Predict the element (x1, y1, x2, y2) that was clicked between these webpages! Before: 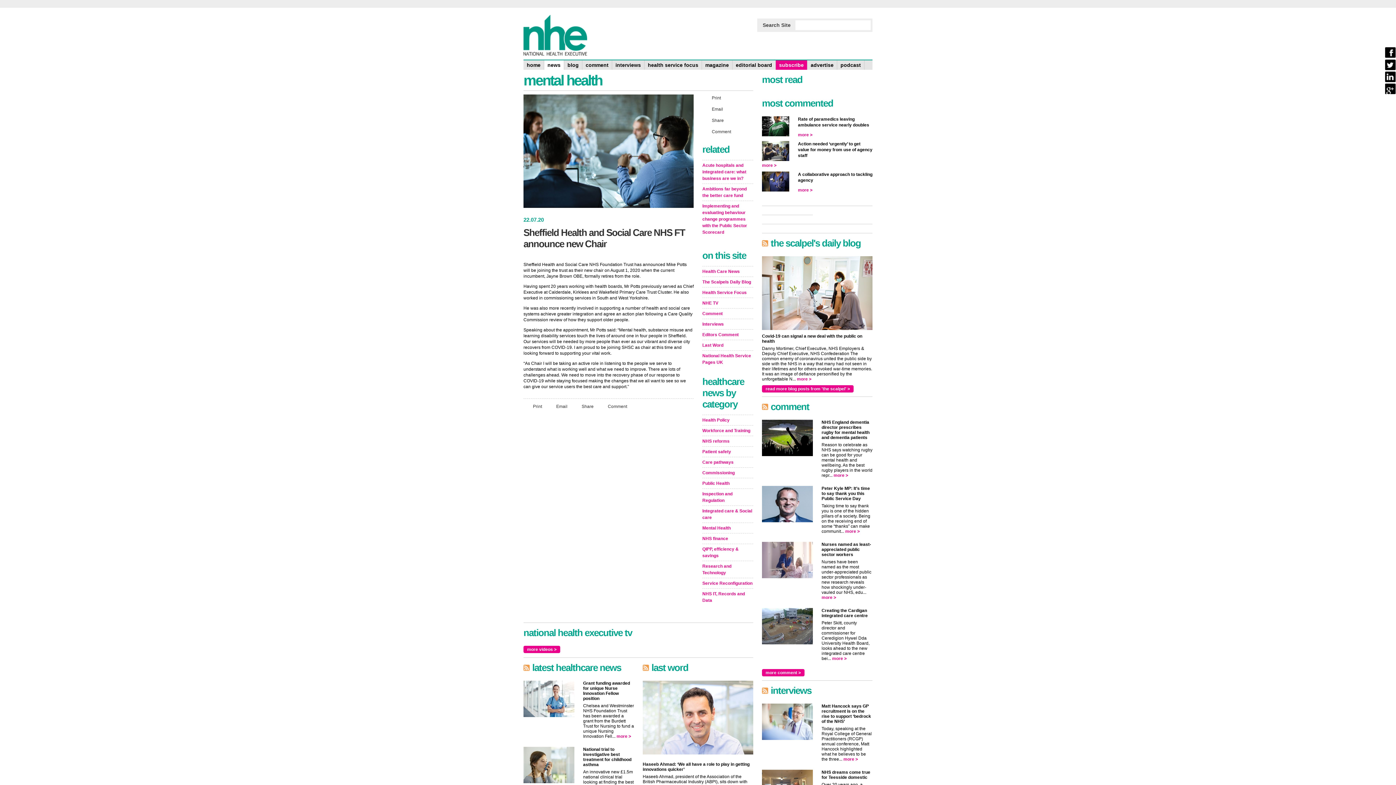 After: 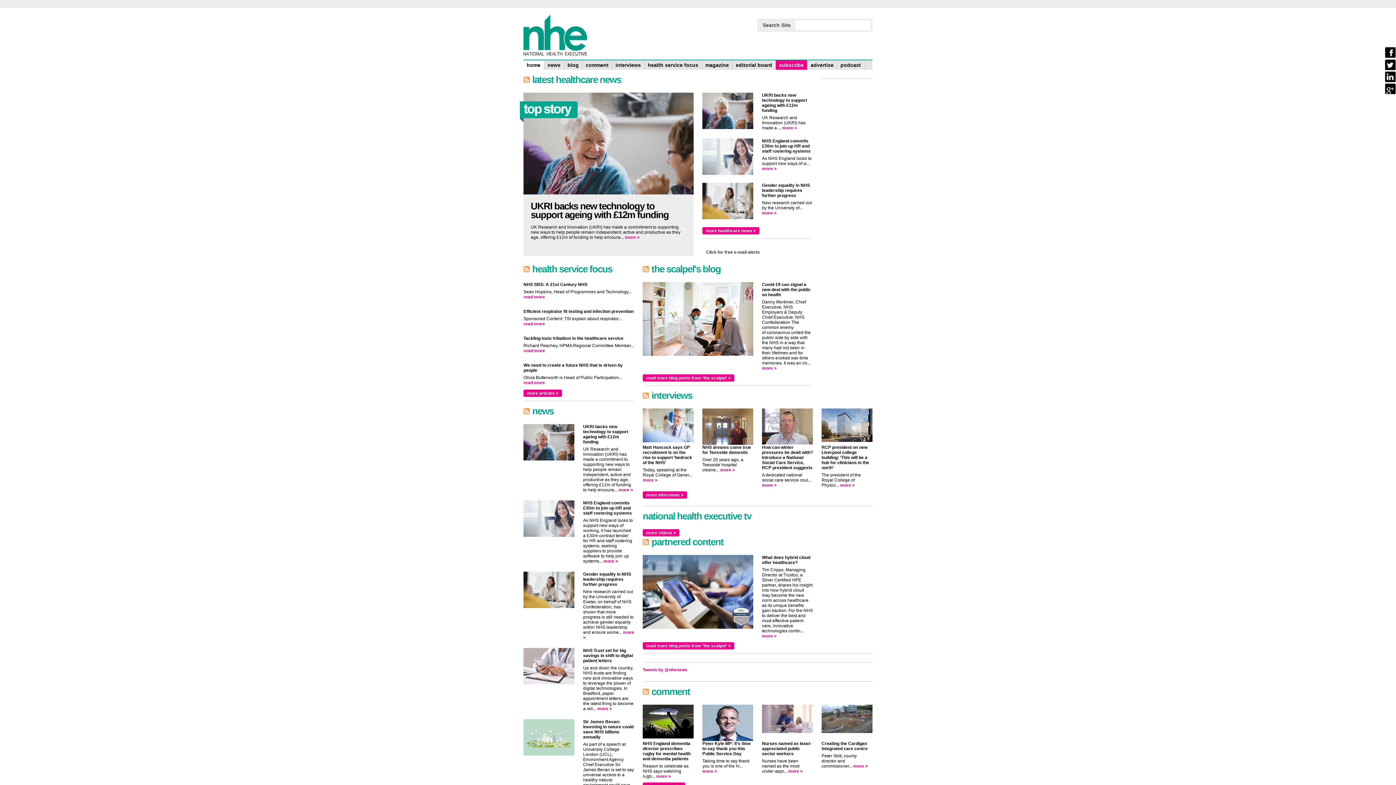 Action: bbox: (523, 14, 587, 55)